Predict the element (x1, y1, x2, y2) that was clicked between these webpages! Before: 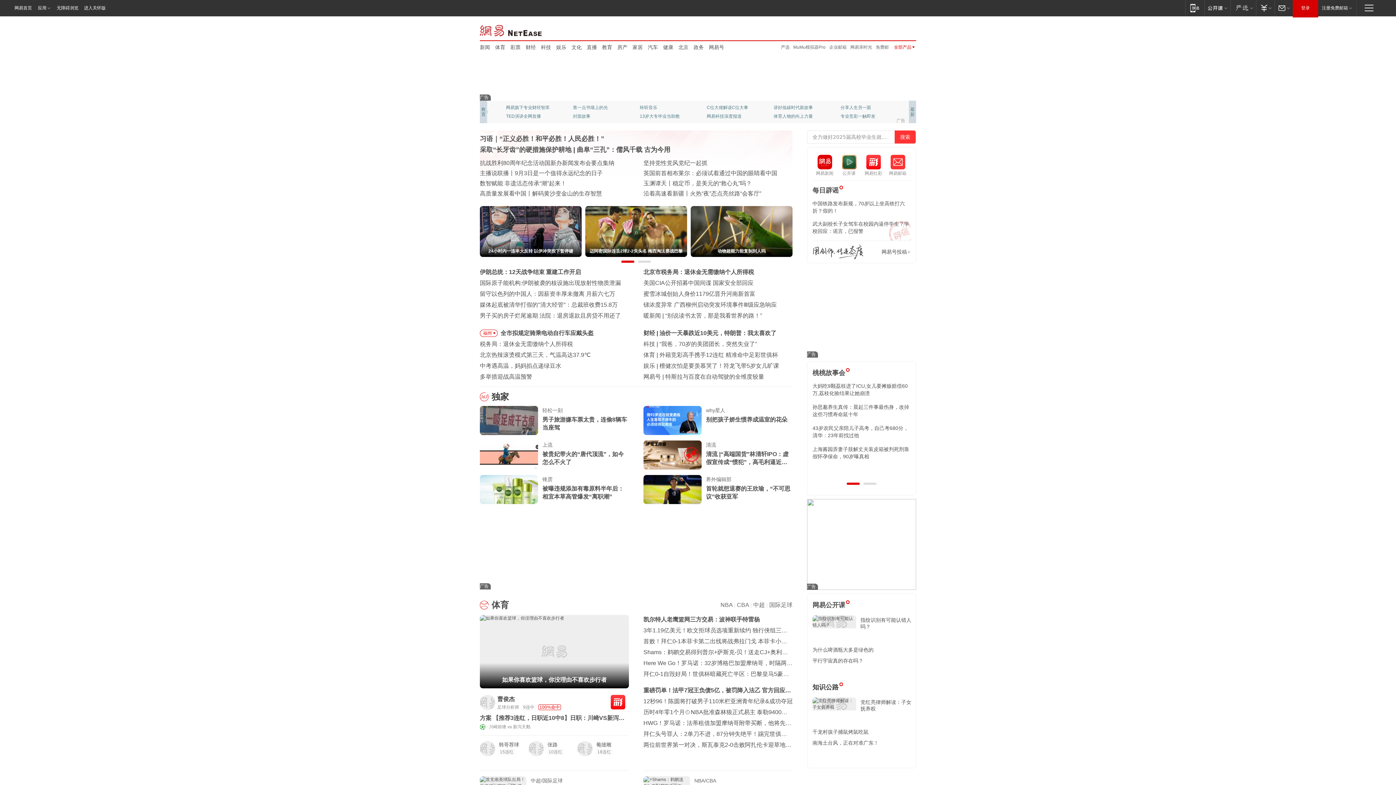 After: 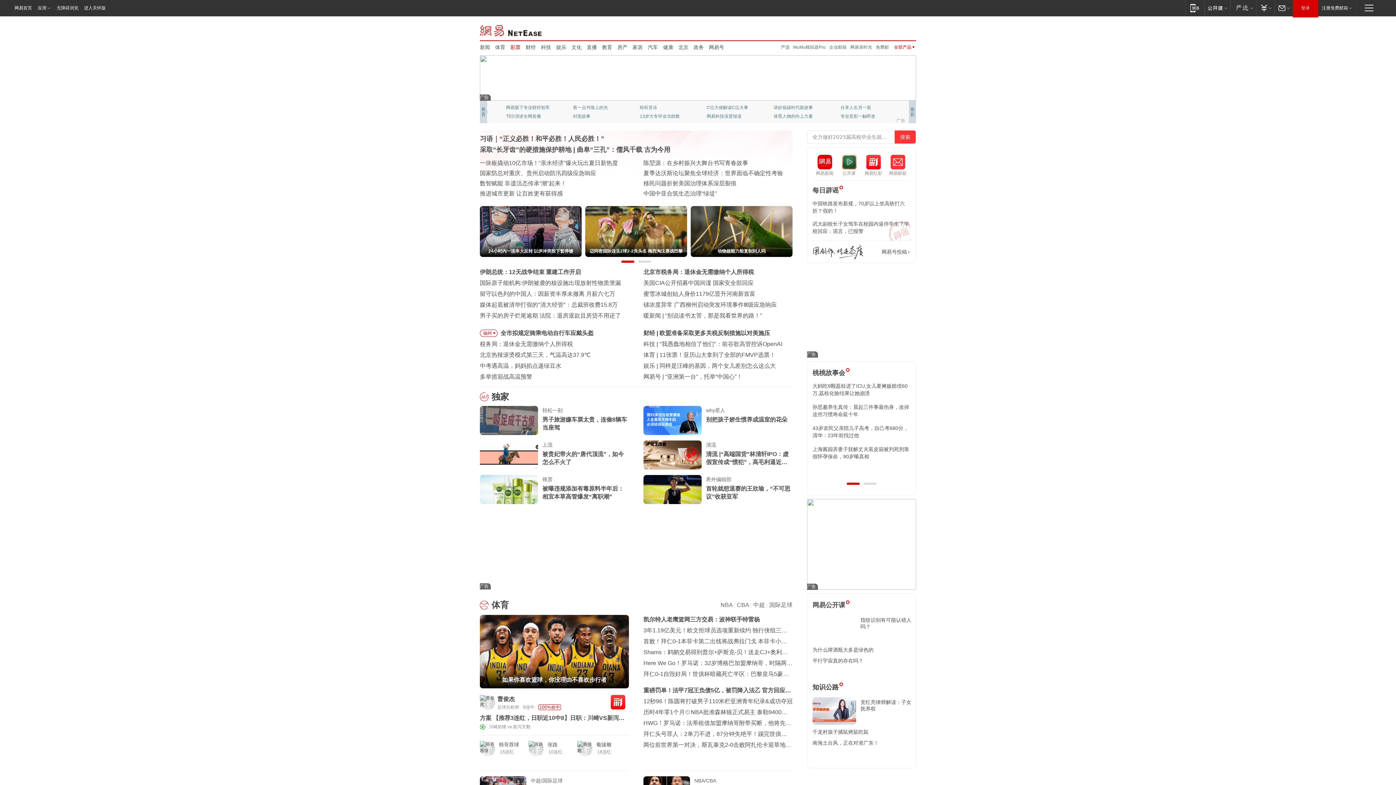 Action: label: 彩票 bbox: (510, 43, 520, 50)